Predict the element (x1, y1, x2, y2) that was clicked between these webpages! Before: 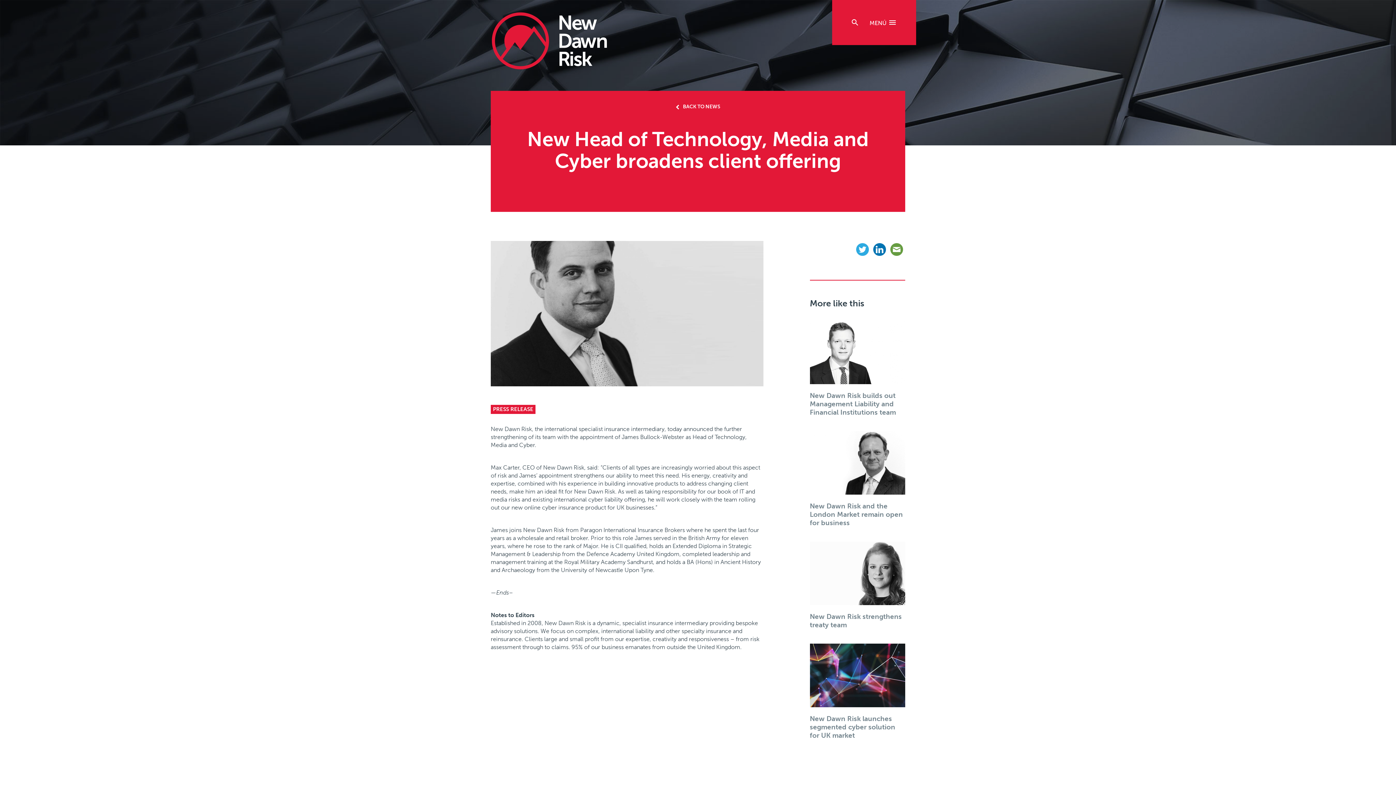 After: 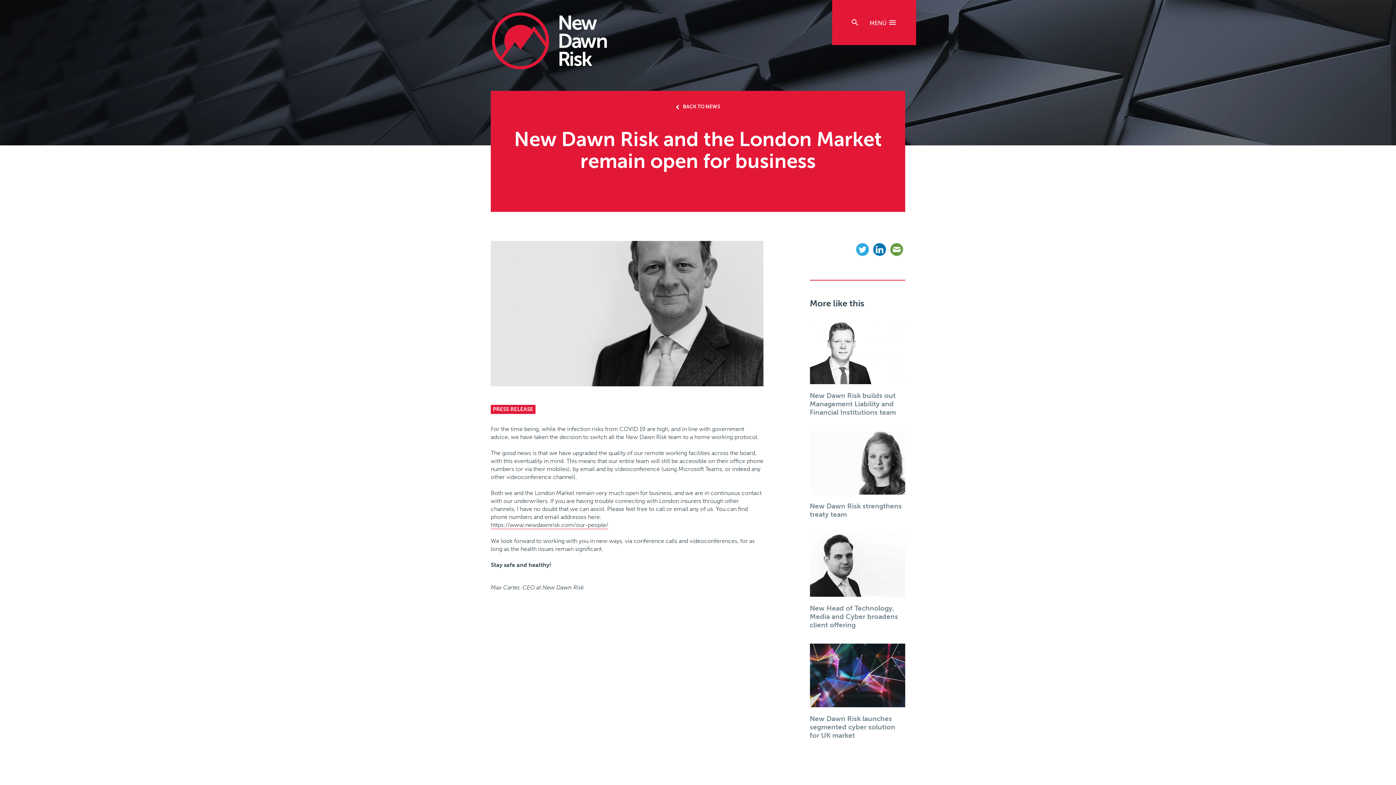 Action: bbox: (810, 431, 905, 530) label: New Dawn Risk and the London Market remain open for business